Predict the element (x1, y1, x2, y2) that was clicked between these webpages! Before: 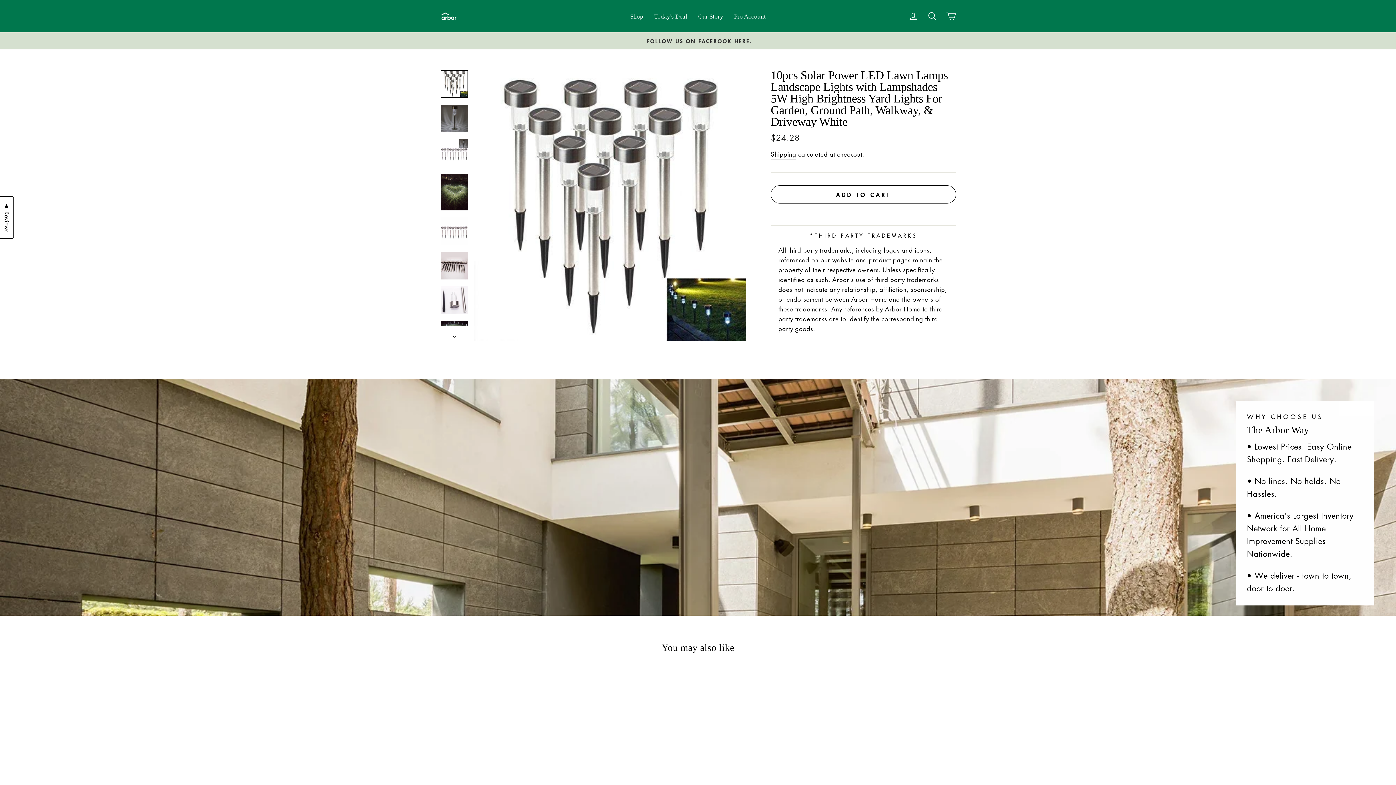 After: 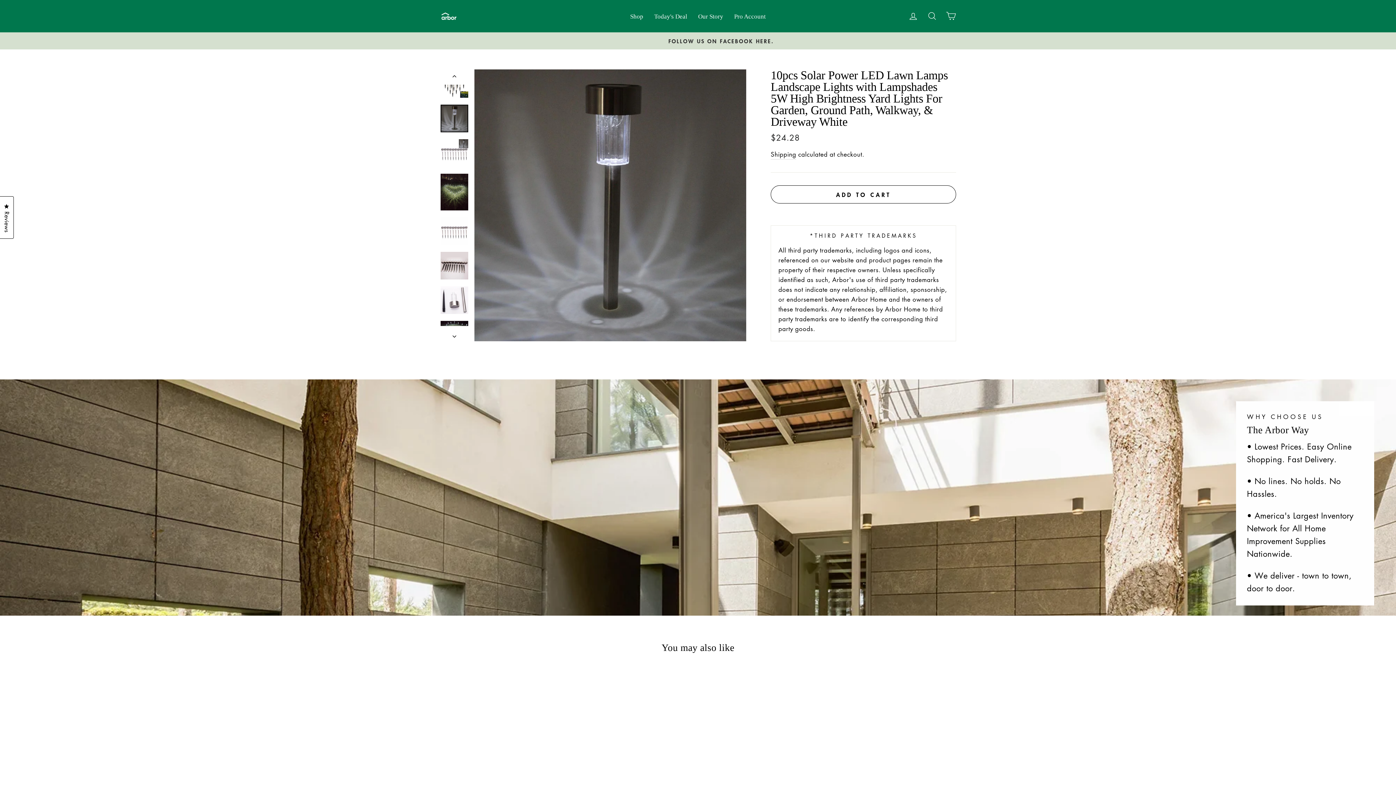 Action: bbox: (440, 326, 469, 341)